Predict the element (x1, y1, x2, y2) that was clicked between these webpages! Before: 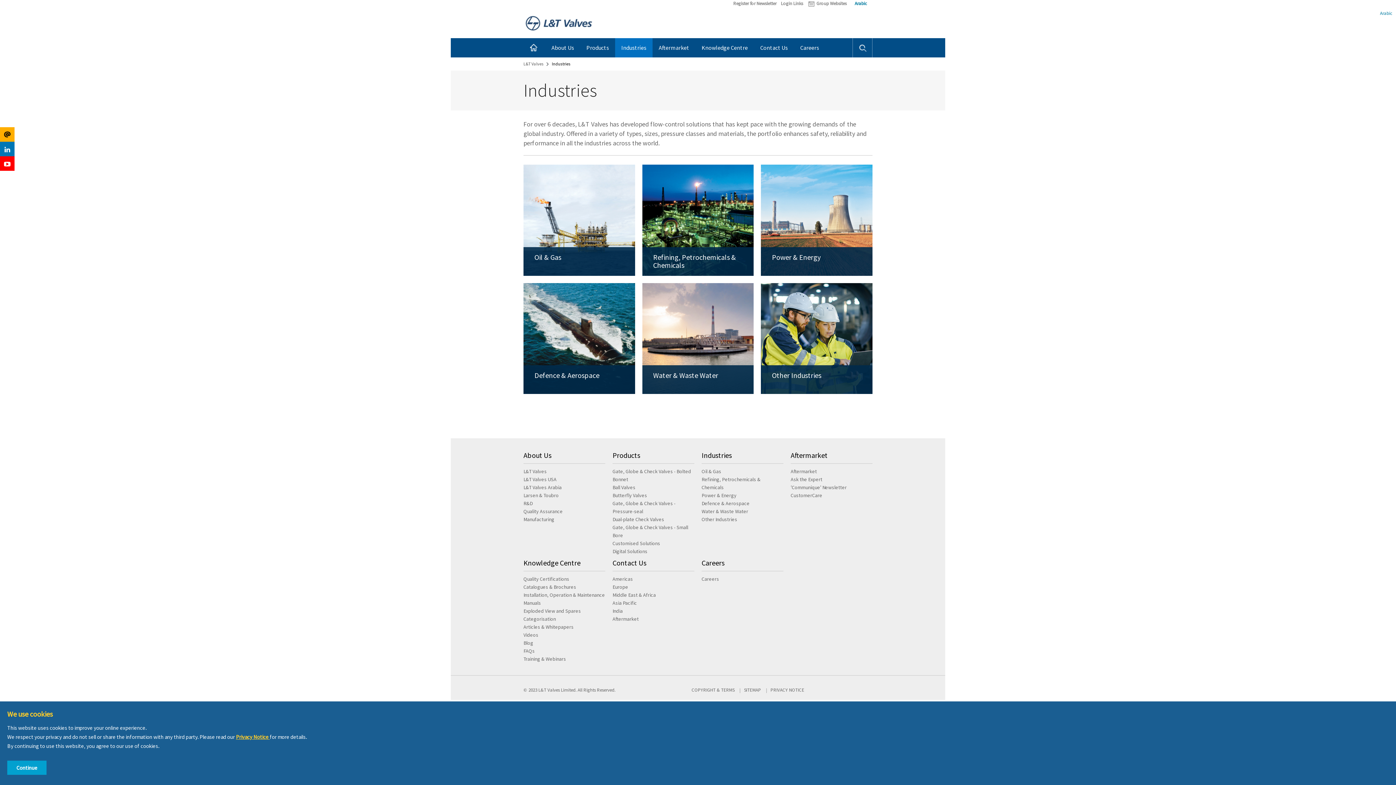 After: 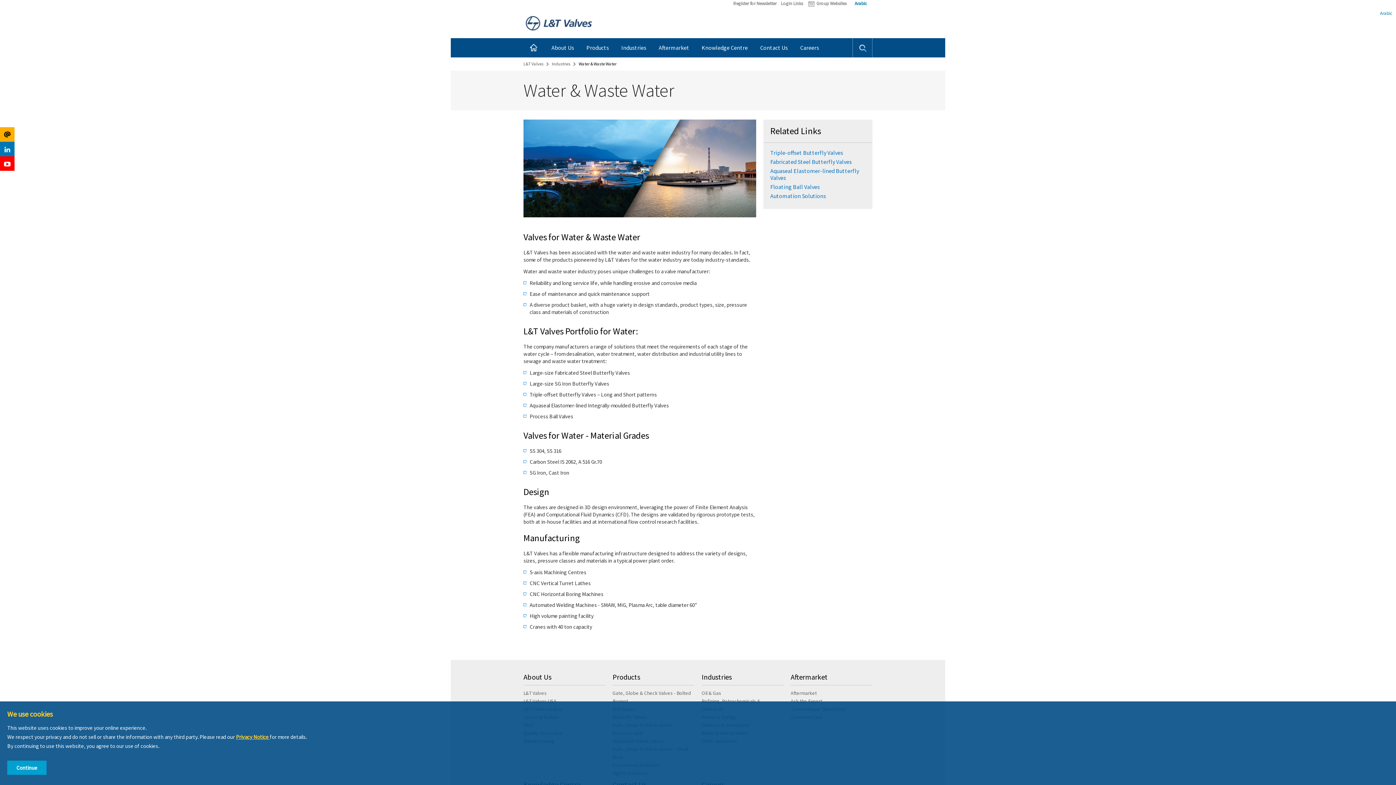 Action: bbox: (653, 385, 703, 397) label: More